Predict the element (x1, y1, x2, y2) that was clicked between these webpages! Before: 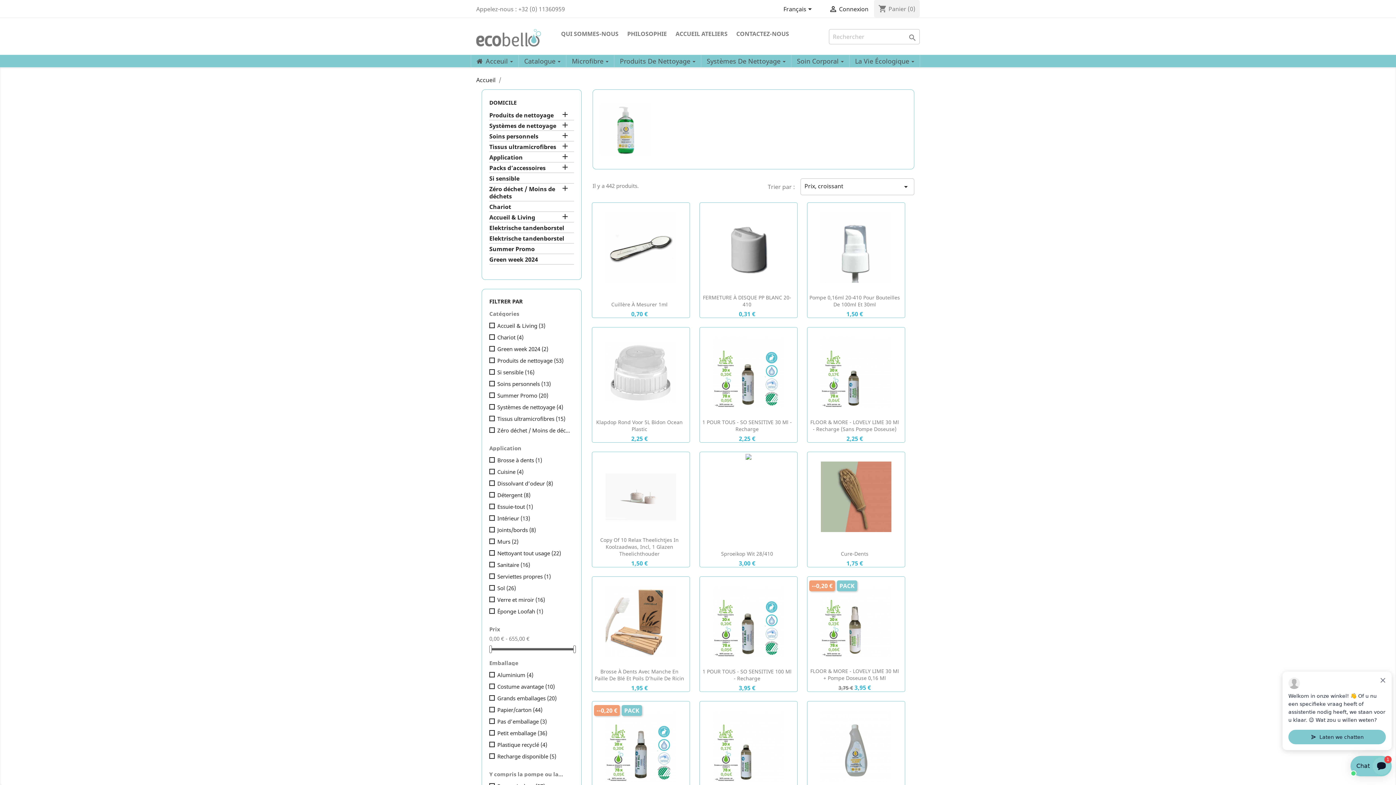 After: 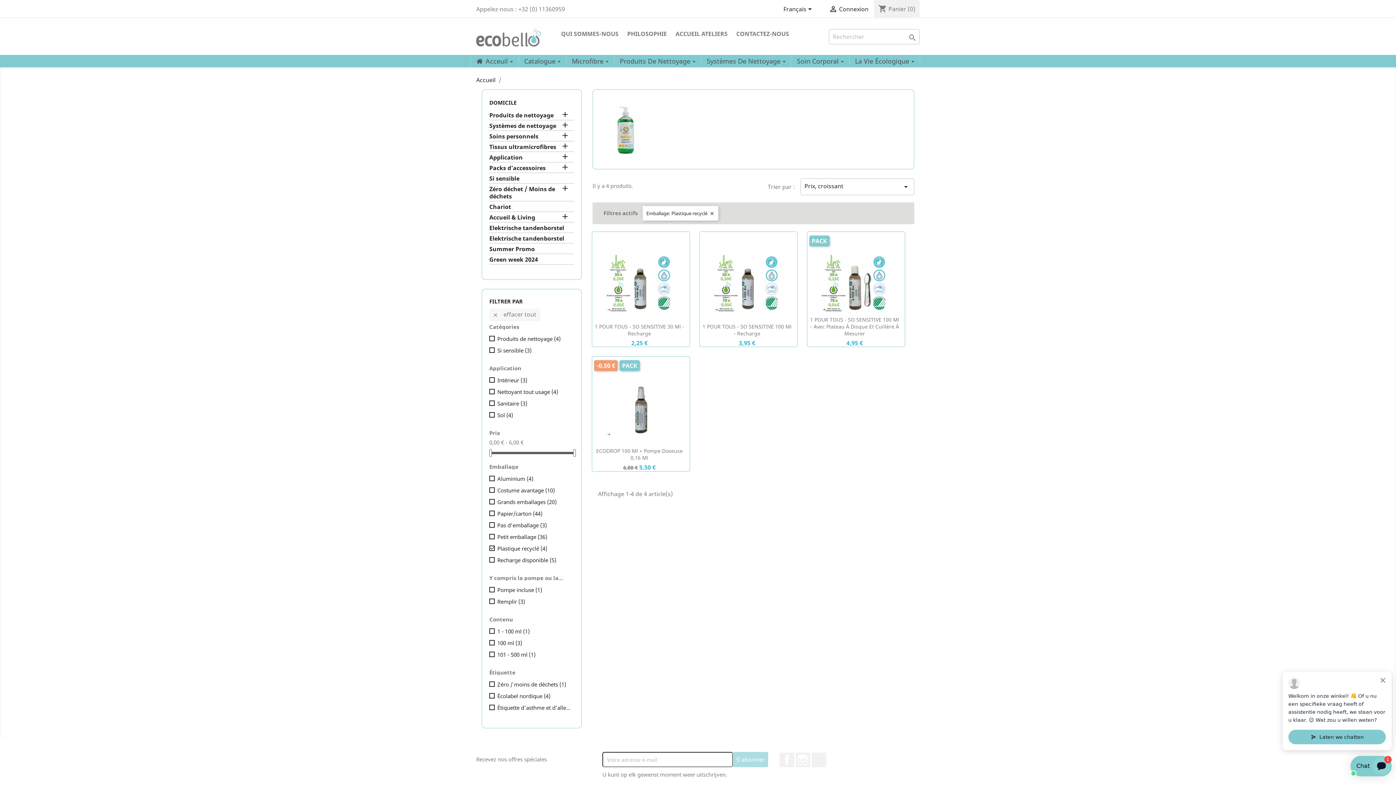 Action: bbox: (497, 741, 571, 748) label: Plastique recyclé (4)